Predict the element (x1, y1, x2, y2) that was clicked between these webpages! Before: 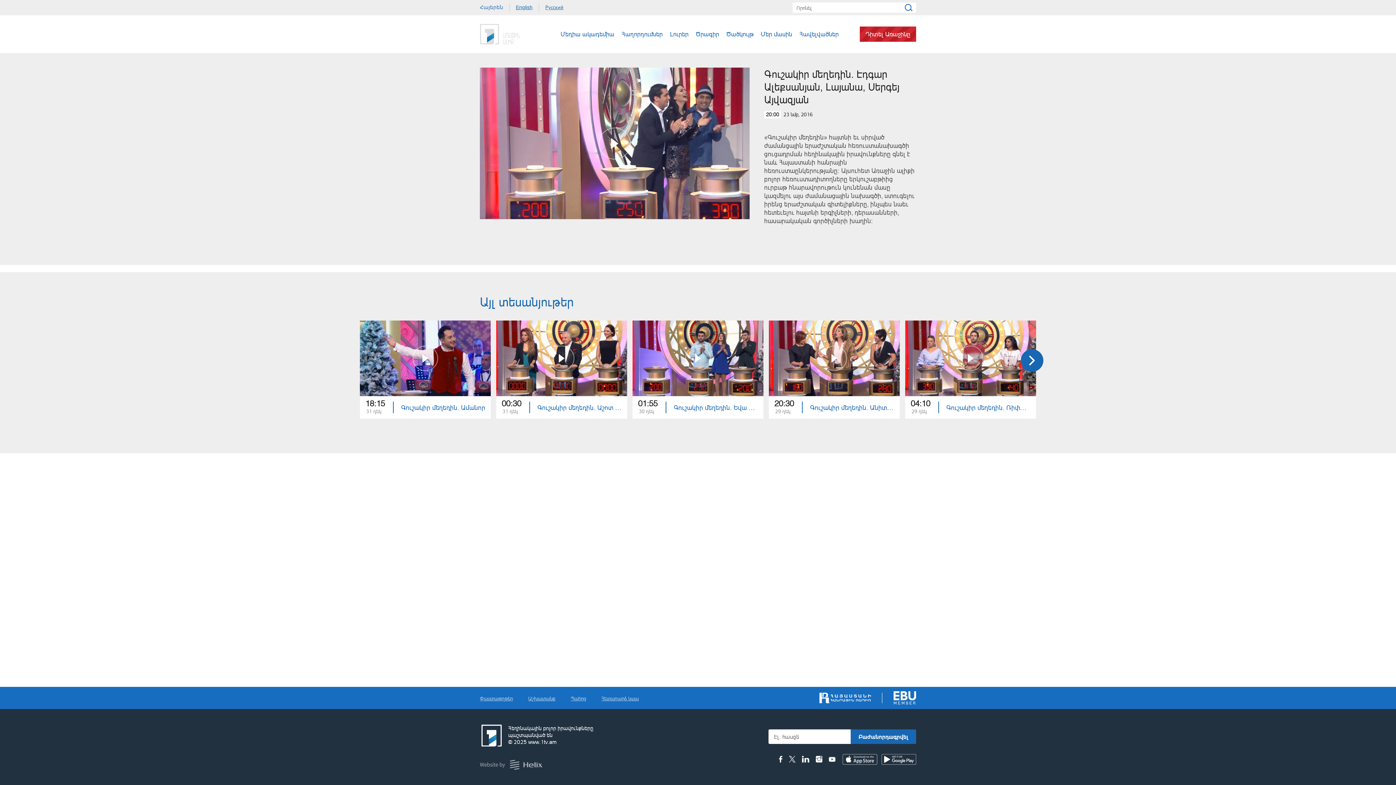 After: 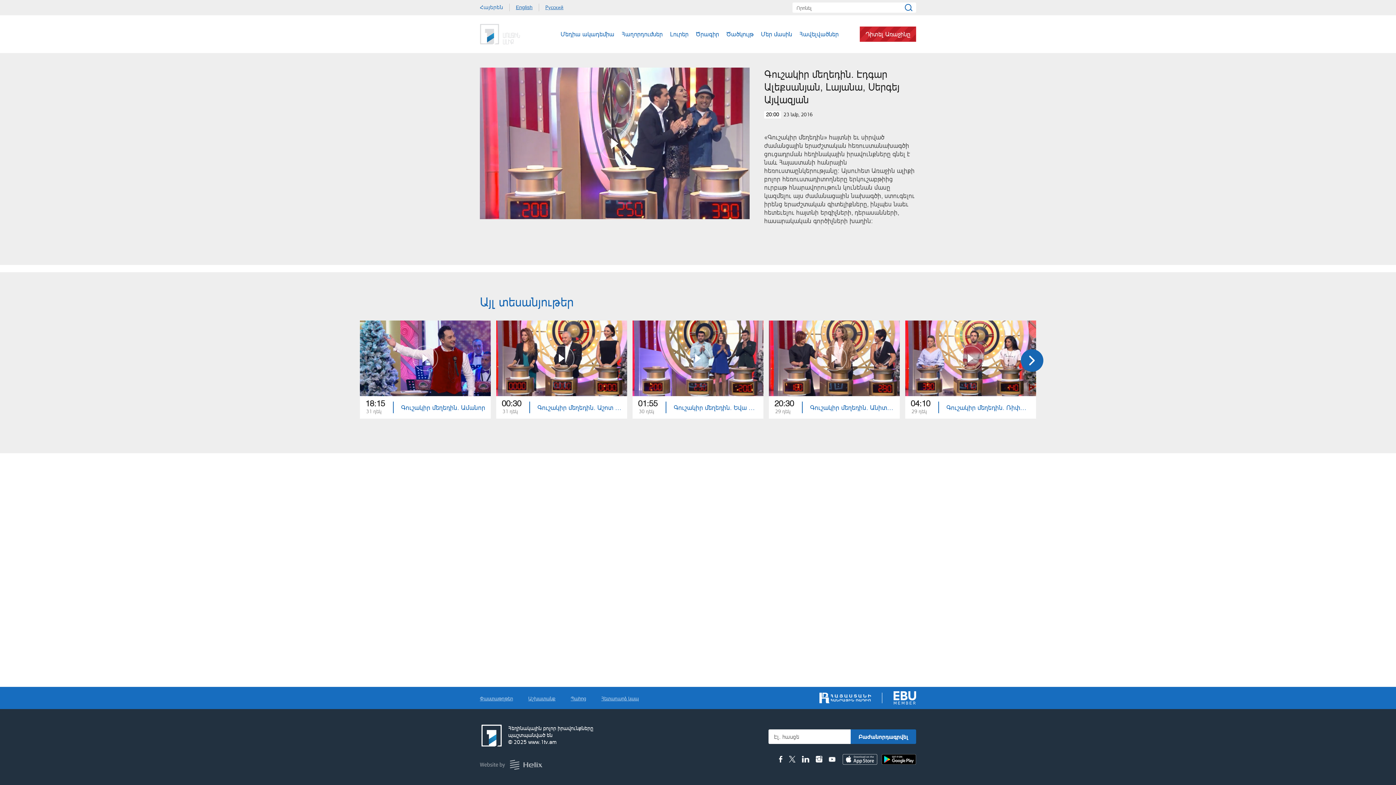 Action: bbox: (881, 754, 916, 765) label: Android